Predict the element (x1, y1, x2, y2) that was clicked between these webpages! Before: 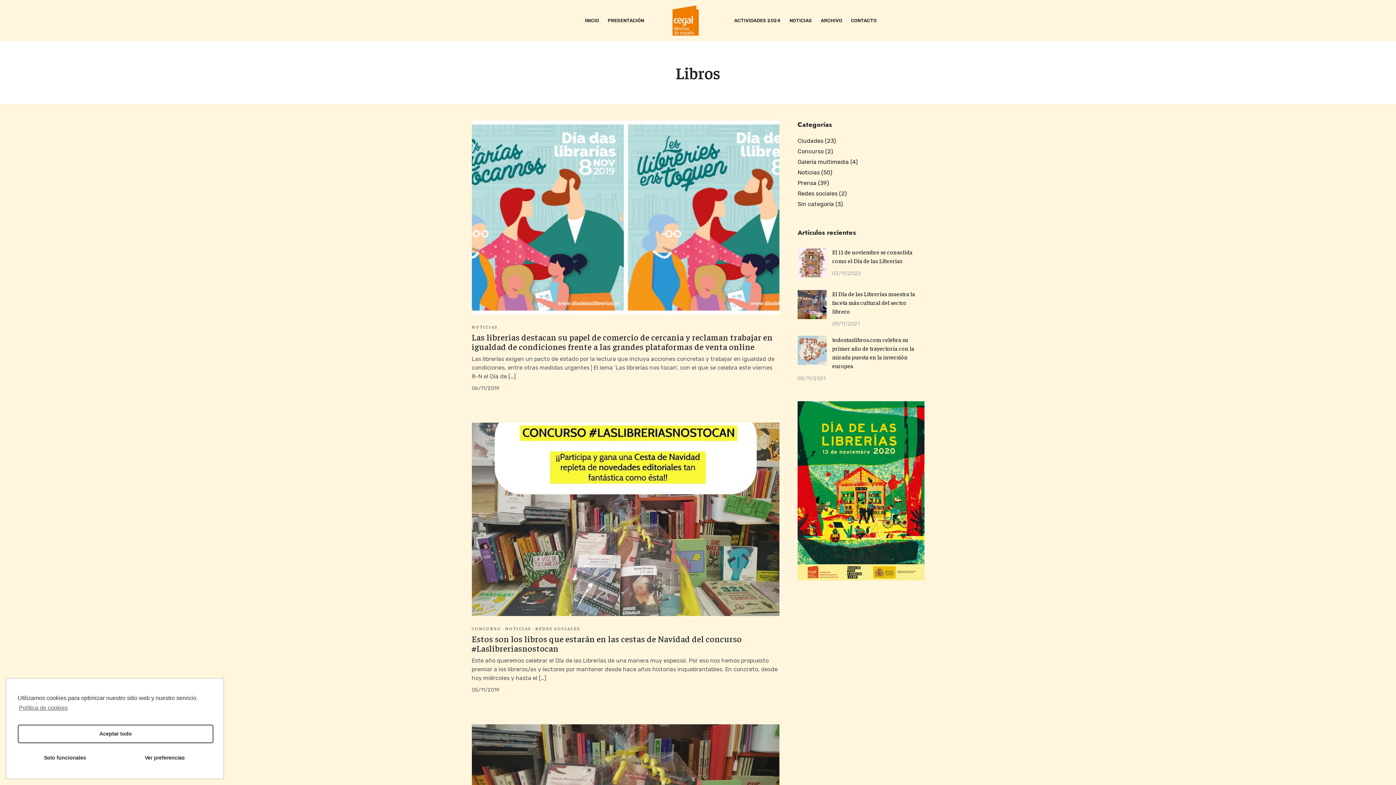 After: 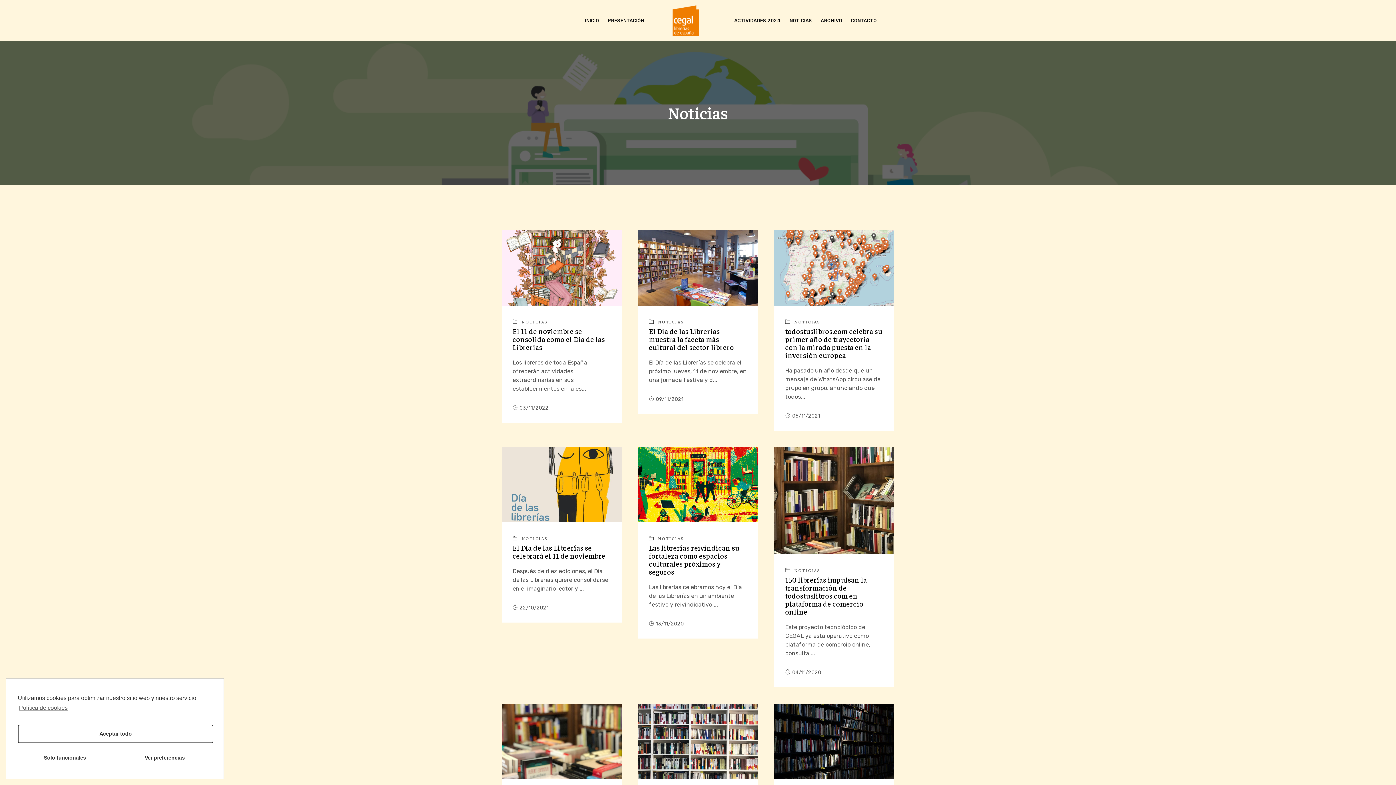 Action: label: NOTICIAS bbox: (789, 17, 812, 23)